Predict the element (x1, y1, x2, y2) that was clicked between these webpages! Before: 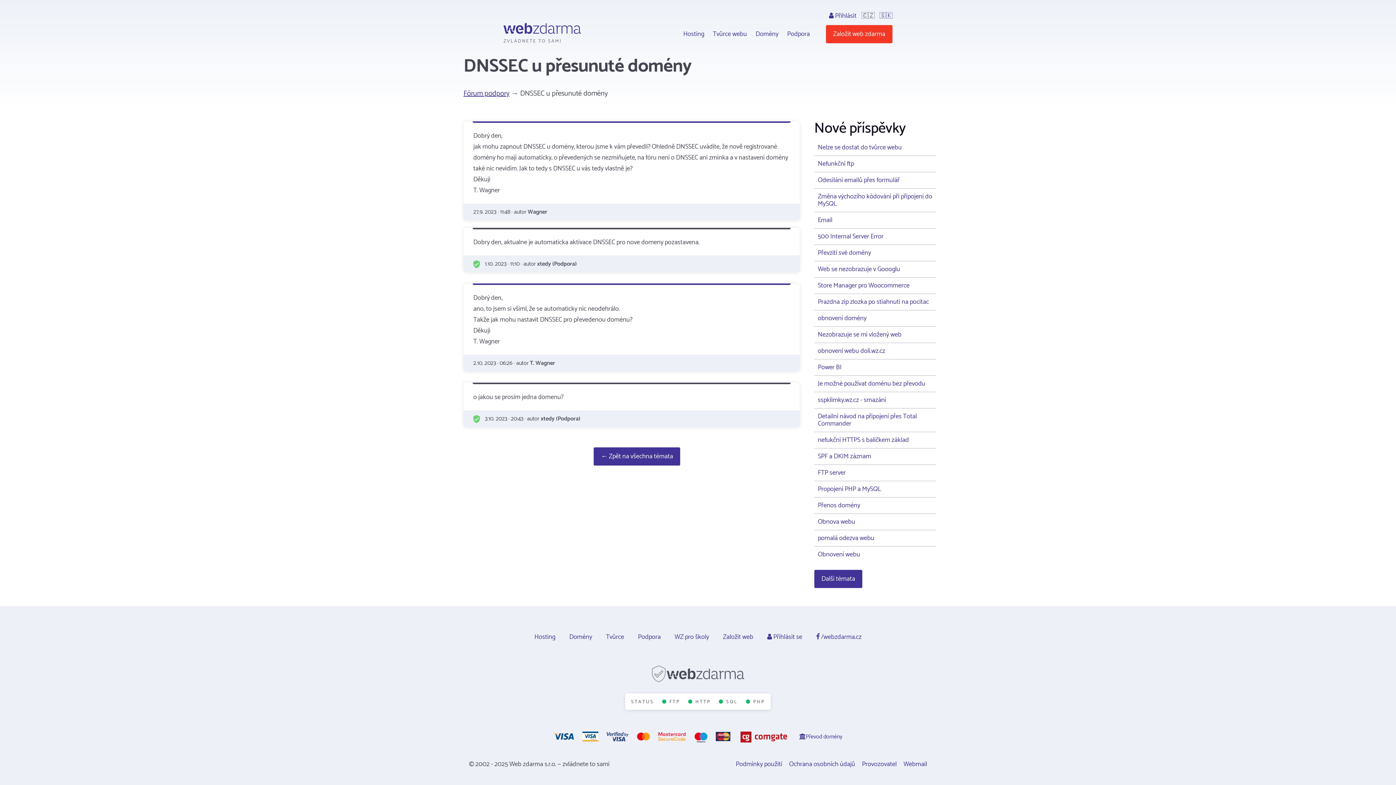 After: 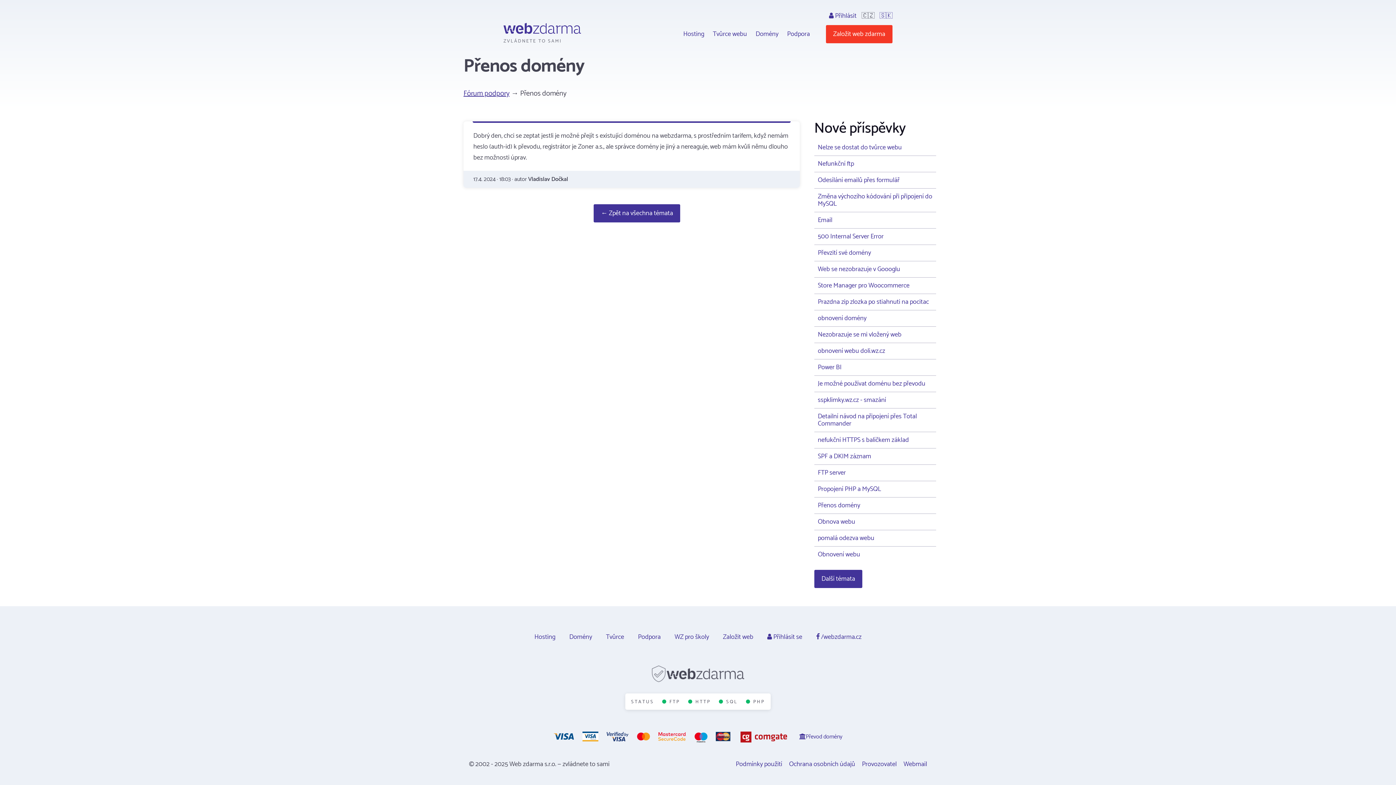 Action: bbox: (814, 497, 936, 514) label: Přenos domény